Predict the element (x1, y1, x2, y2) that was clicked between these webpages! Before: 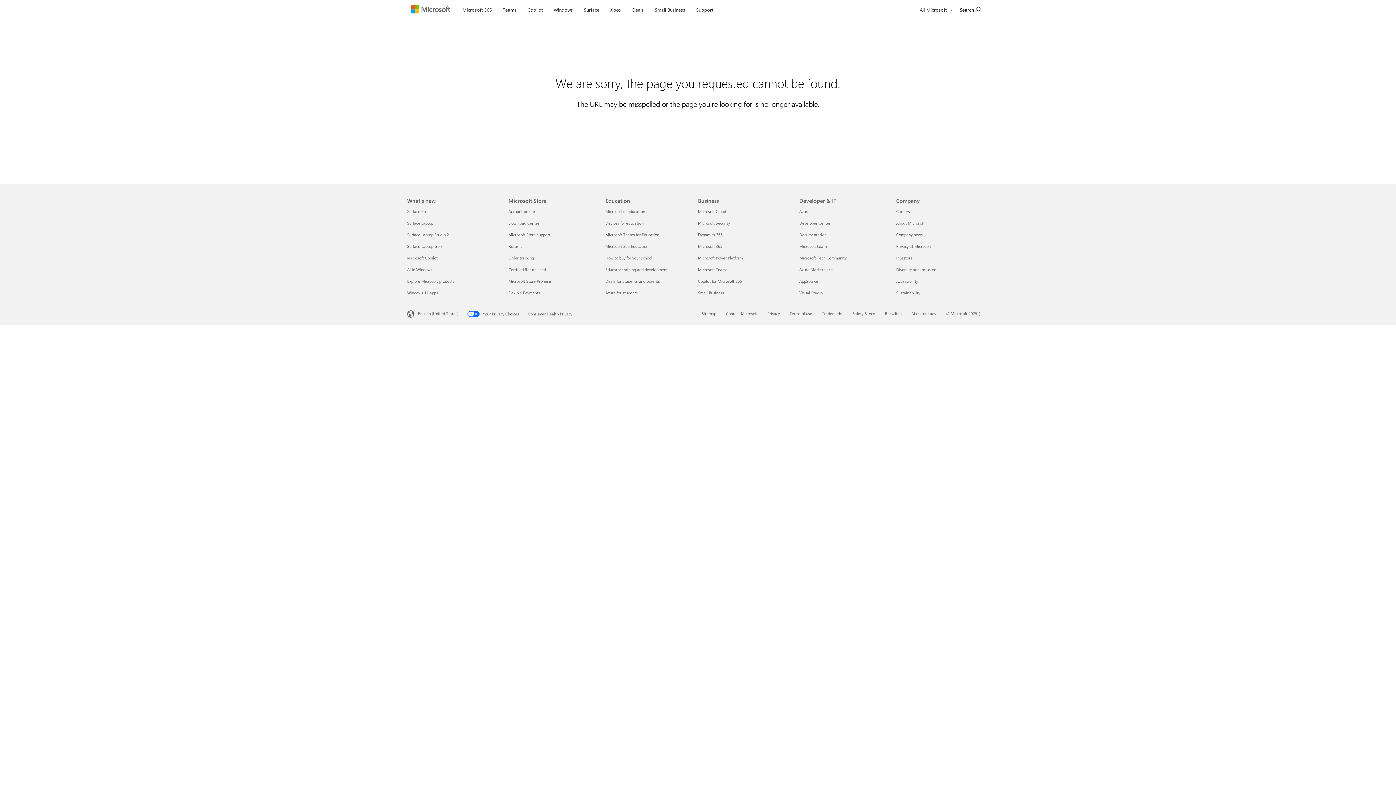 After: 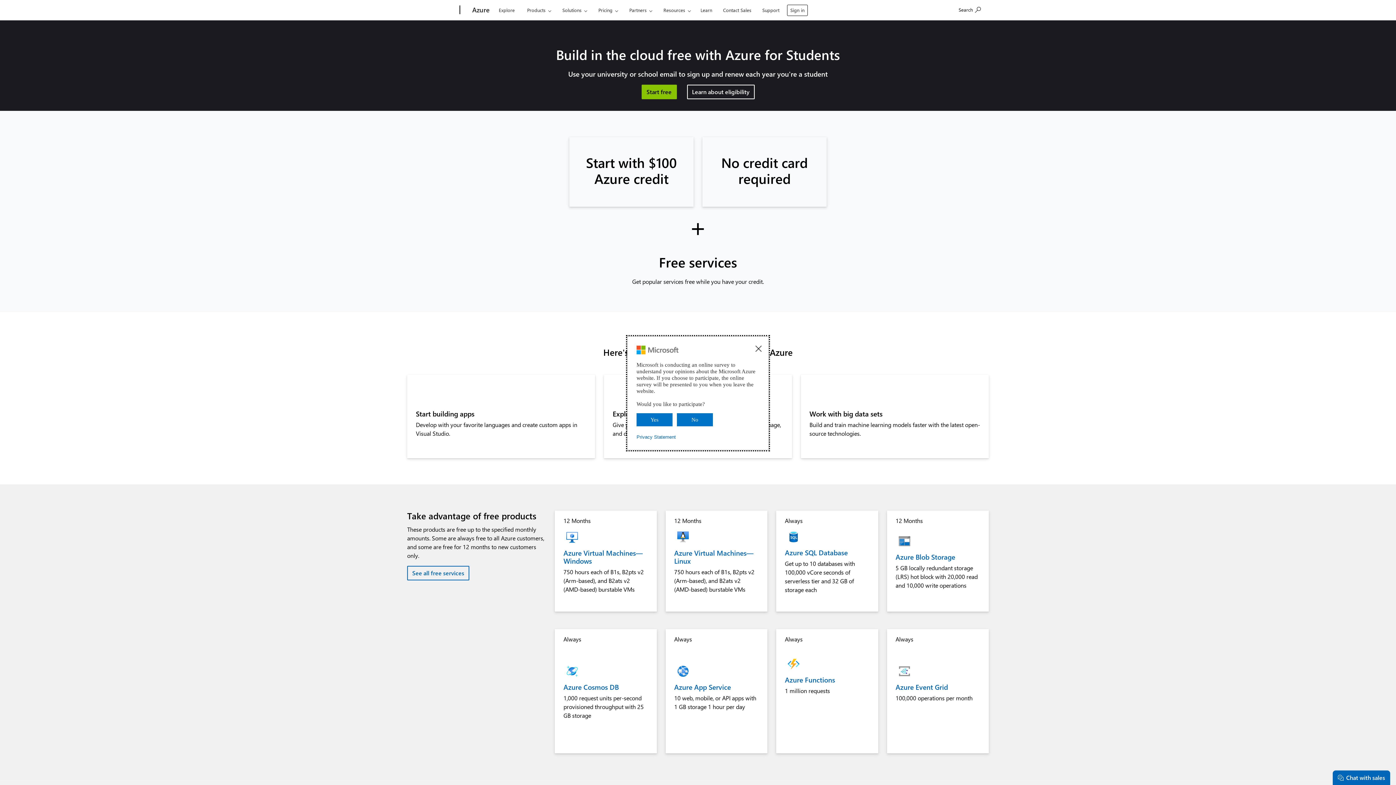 Action: label: Azure for students Education bbox: (605, 290, 637, 295)